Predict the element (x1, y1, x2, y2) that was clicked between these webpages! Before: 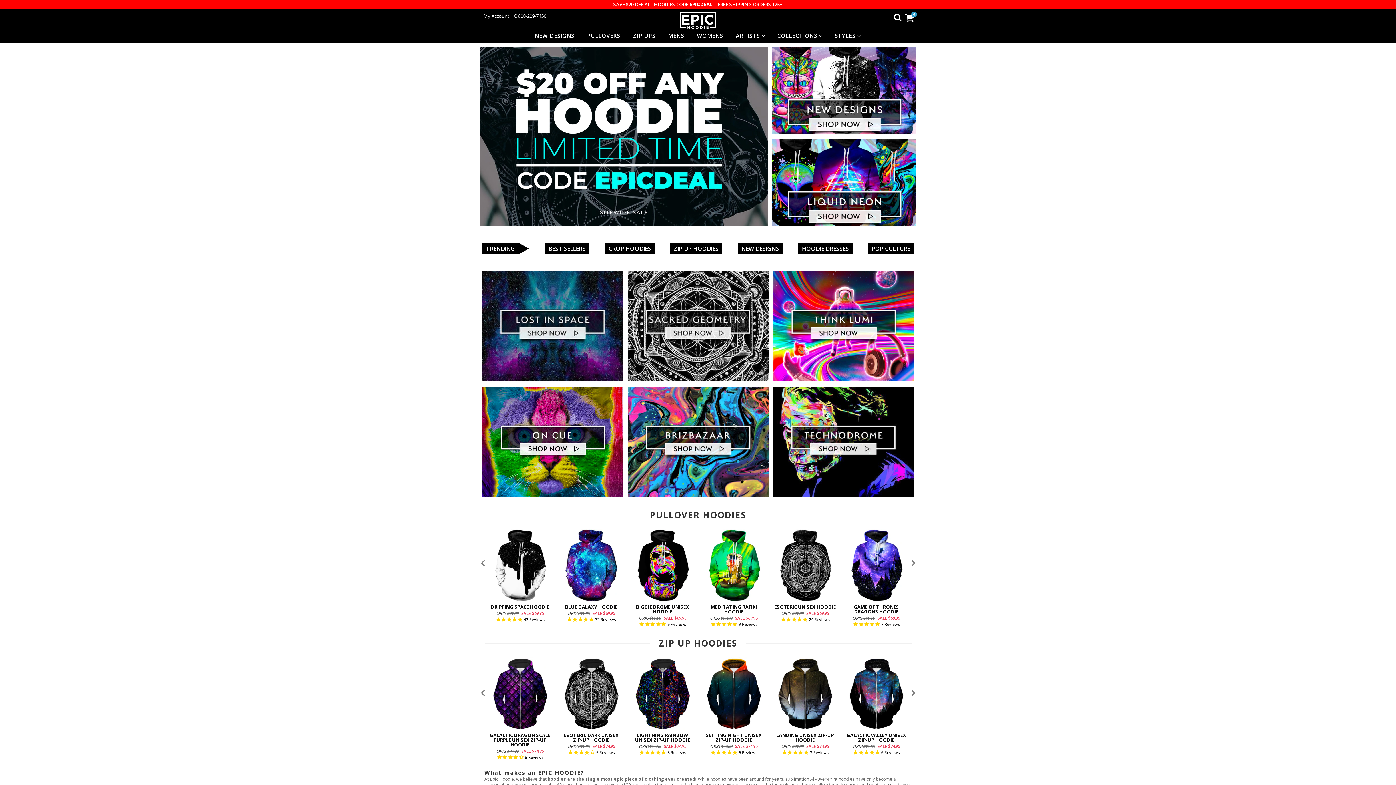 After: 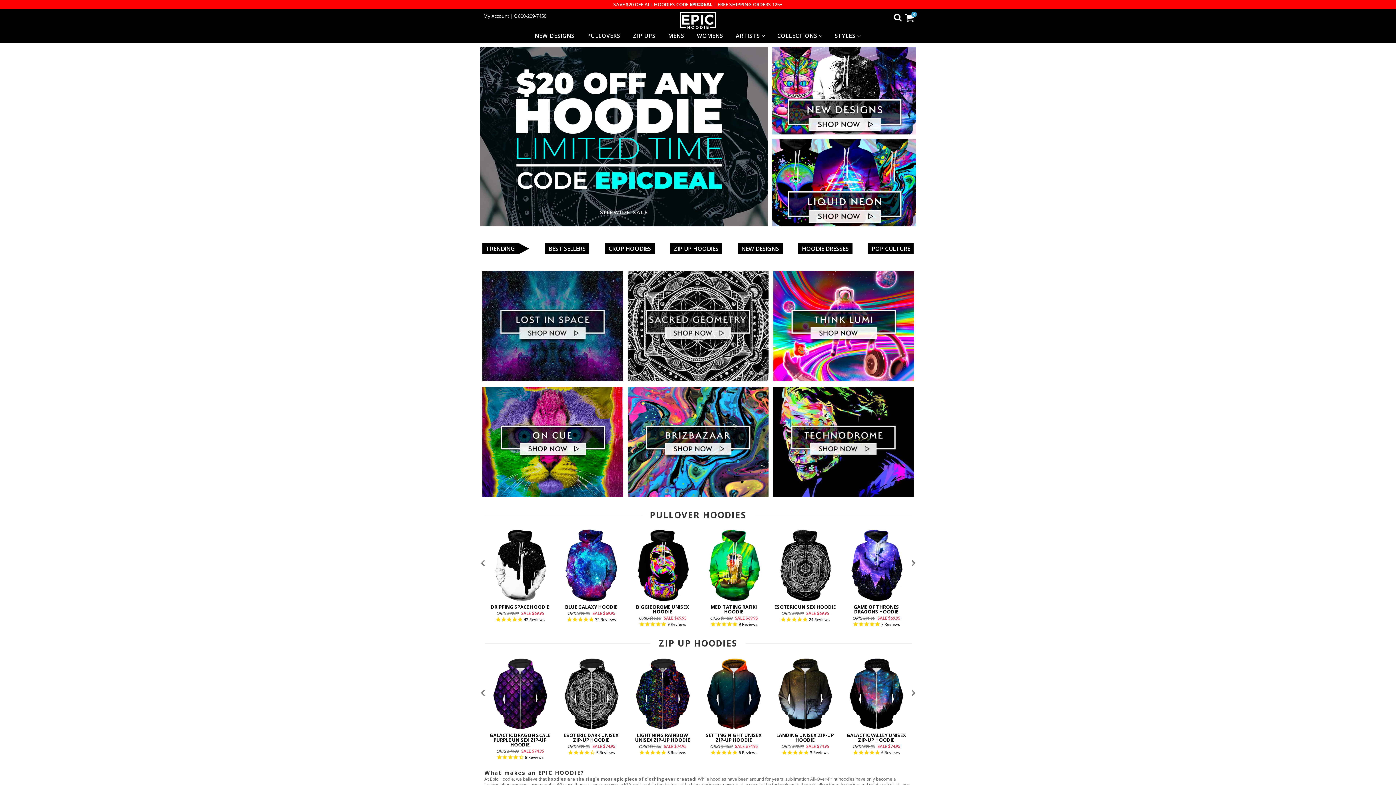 Action: bbox: (881, 750, 899, 755) label: 6 reviews